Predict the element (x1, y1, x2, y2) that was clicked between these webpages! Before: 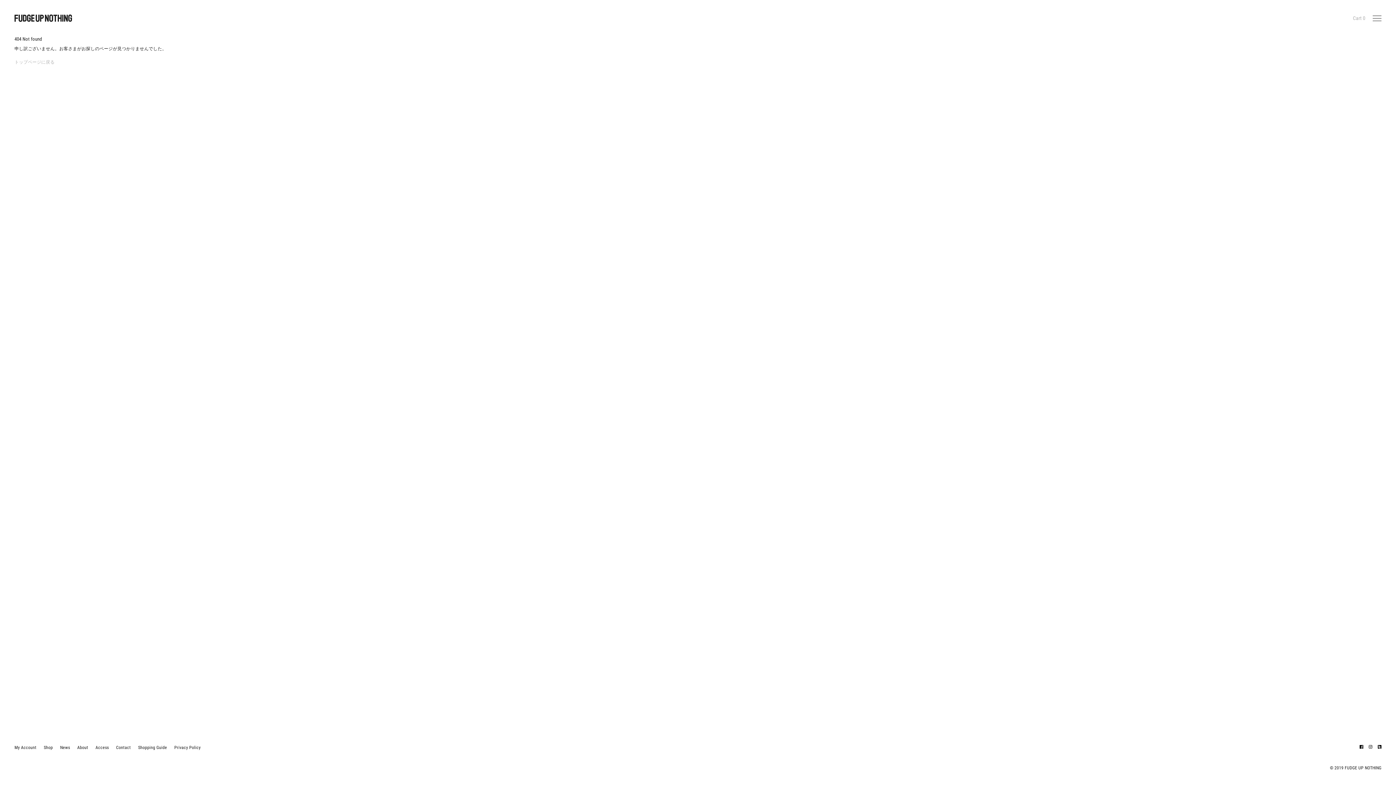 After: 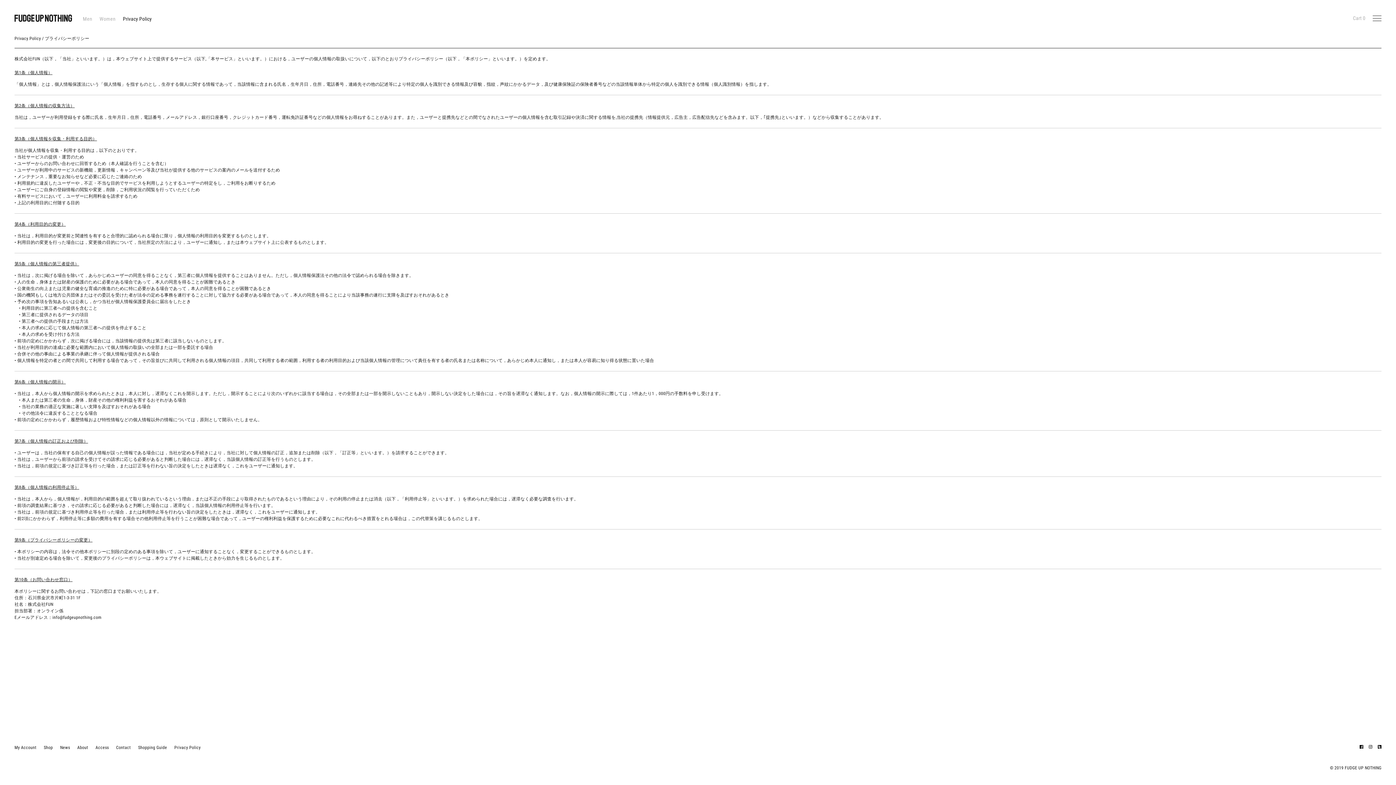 Action: bbox: (174, 745, 200, 750) label: Privacy Policy